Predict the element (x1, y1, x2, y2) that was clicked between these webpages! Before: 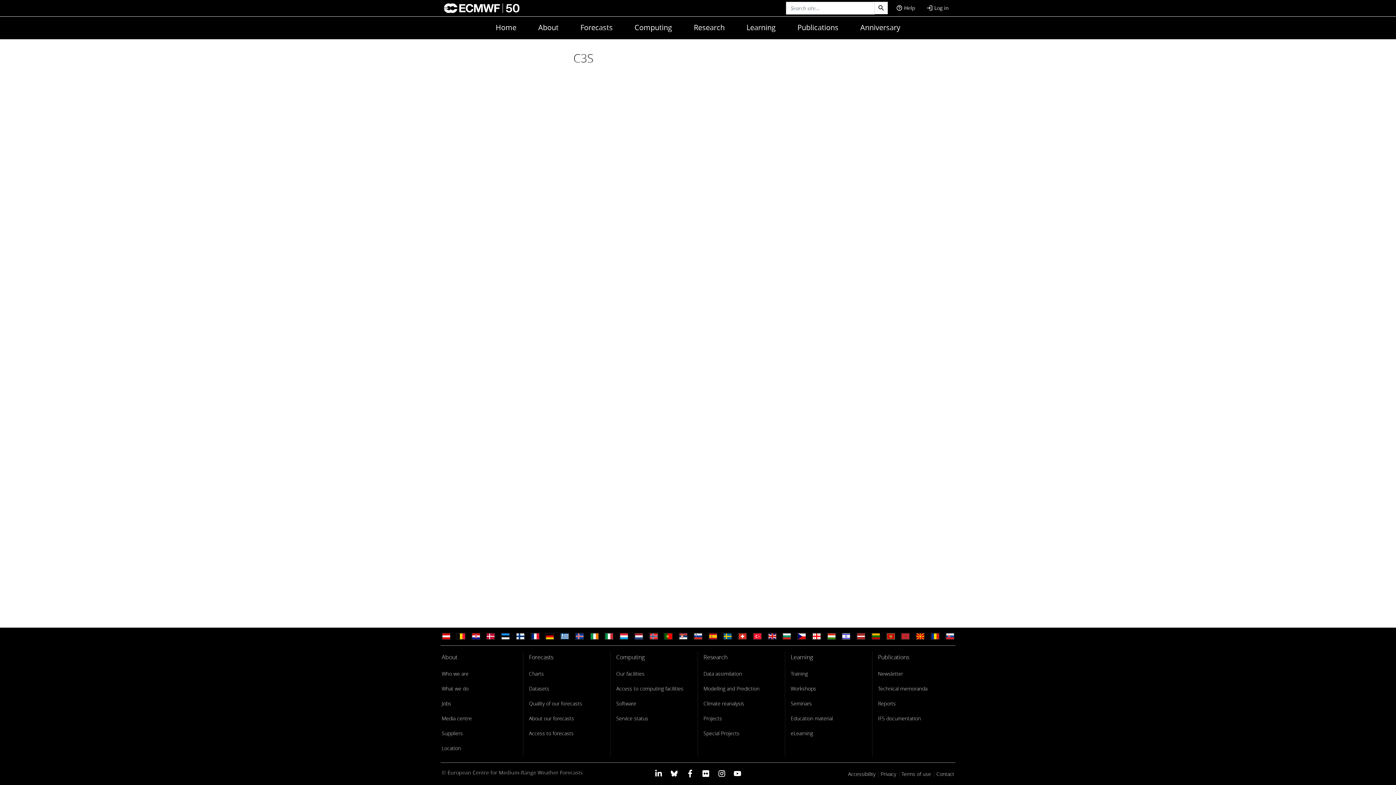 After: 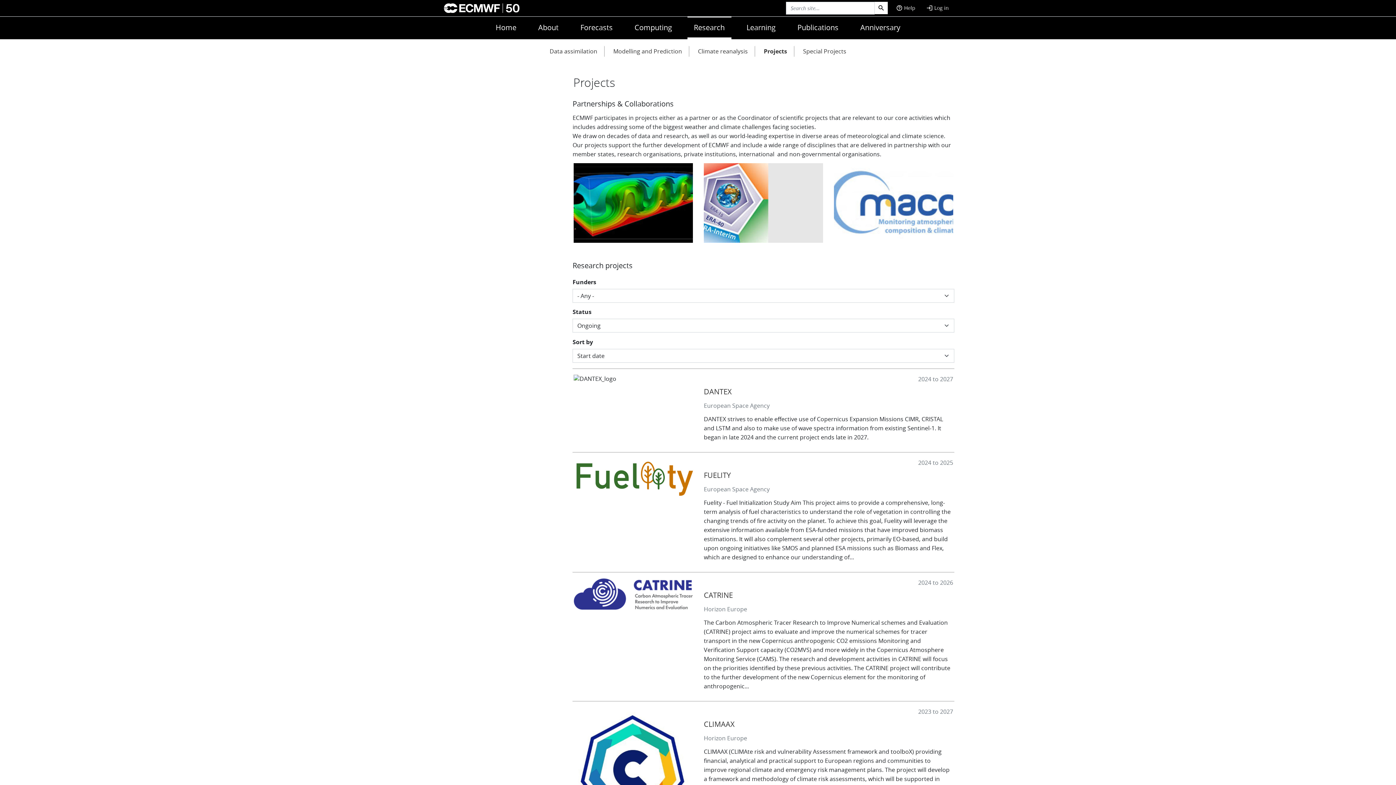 Action: bbox: (703, 713, 722, 723) label: Projects